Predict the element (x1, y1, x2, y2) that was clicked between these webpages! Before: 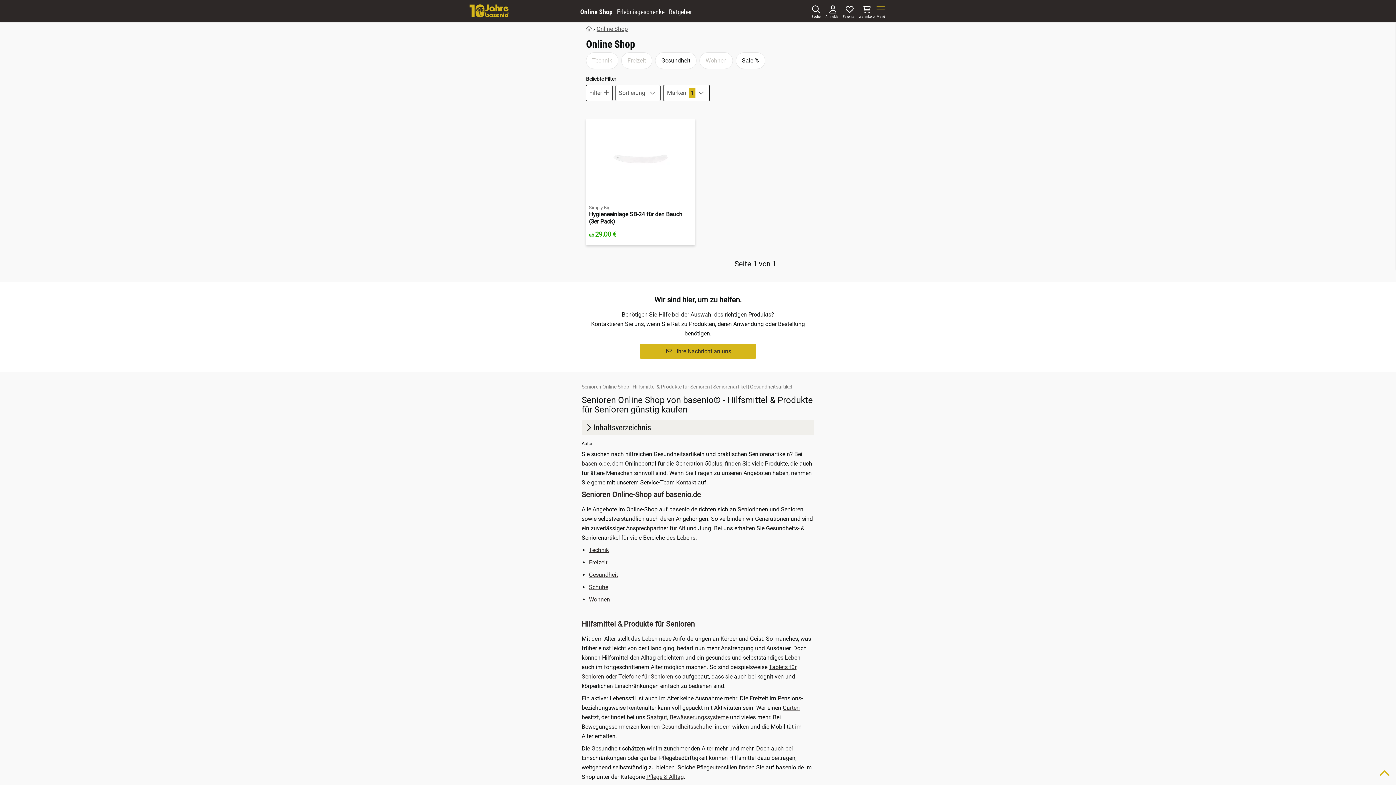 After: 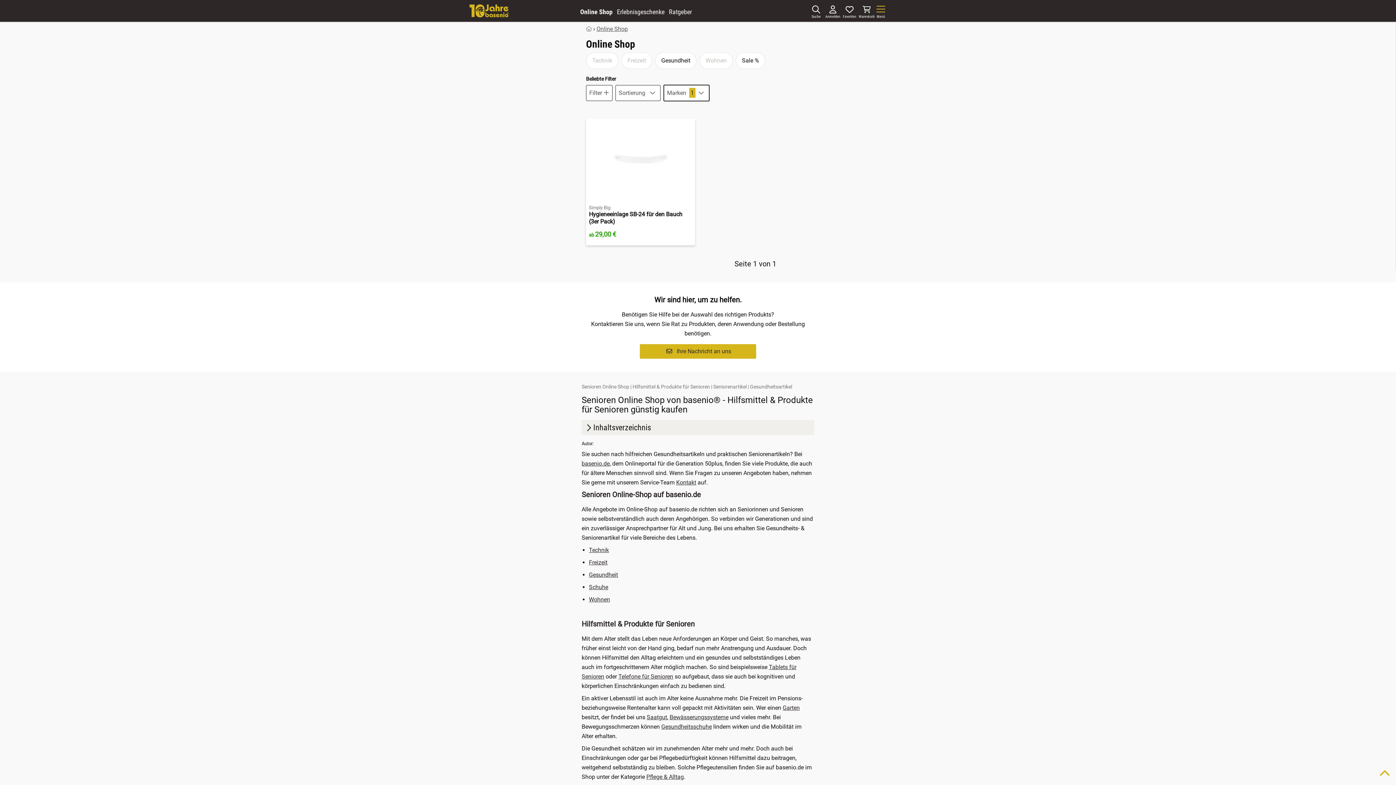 Action: bbox: (699, 52, 733, 69) label: Wohnen